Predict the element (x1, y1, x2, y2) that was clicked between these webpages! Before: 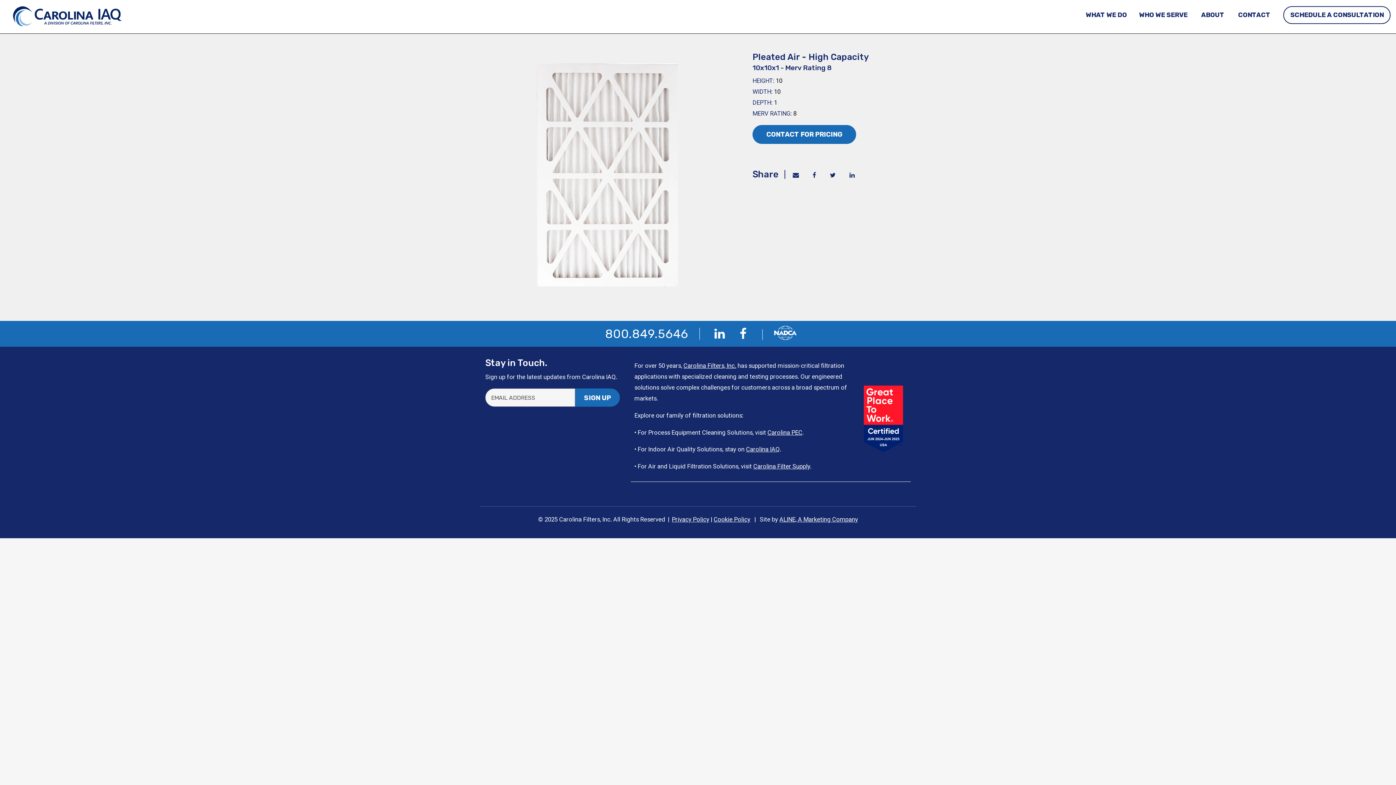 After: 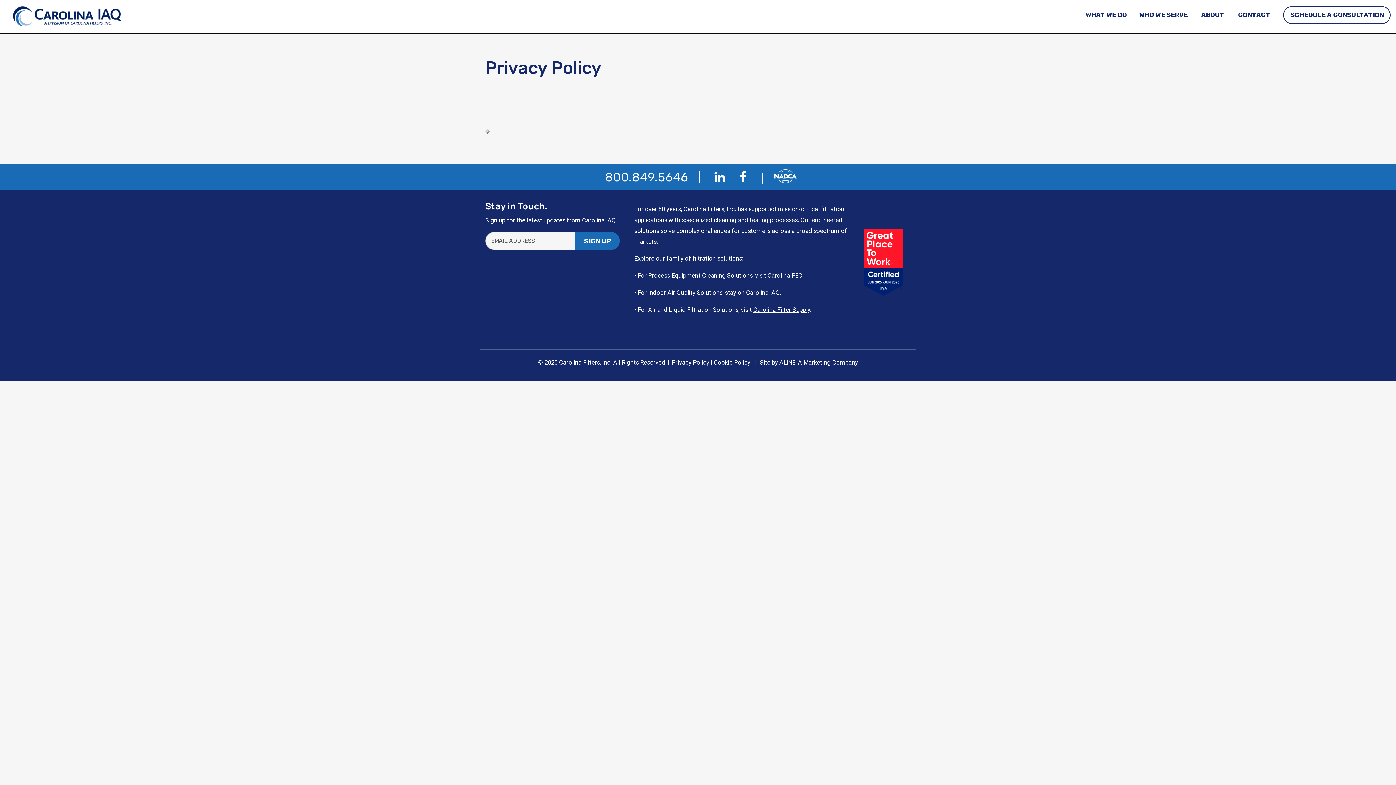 Action: label: Privacy Policy bbox: (671, 515, 709, 523)